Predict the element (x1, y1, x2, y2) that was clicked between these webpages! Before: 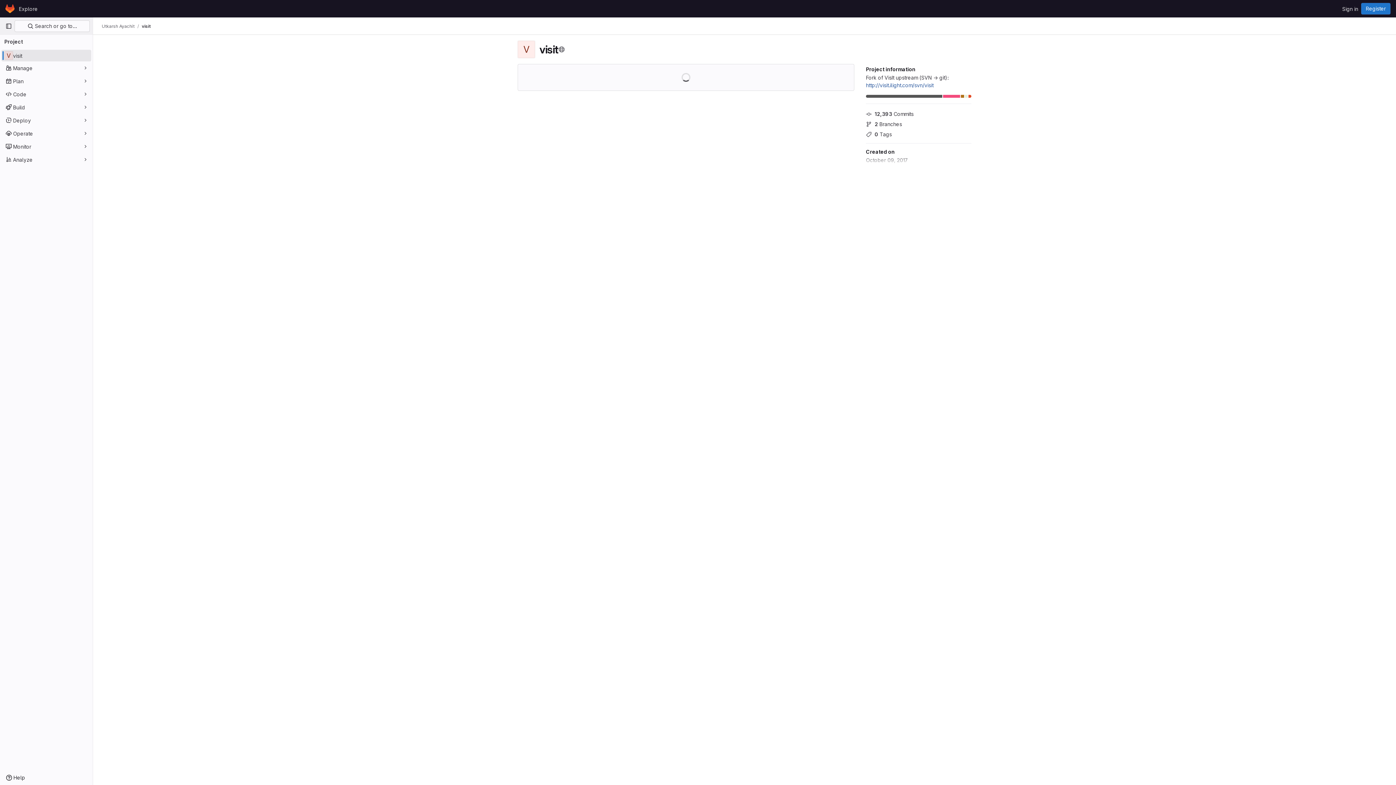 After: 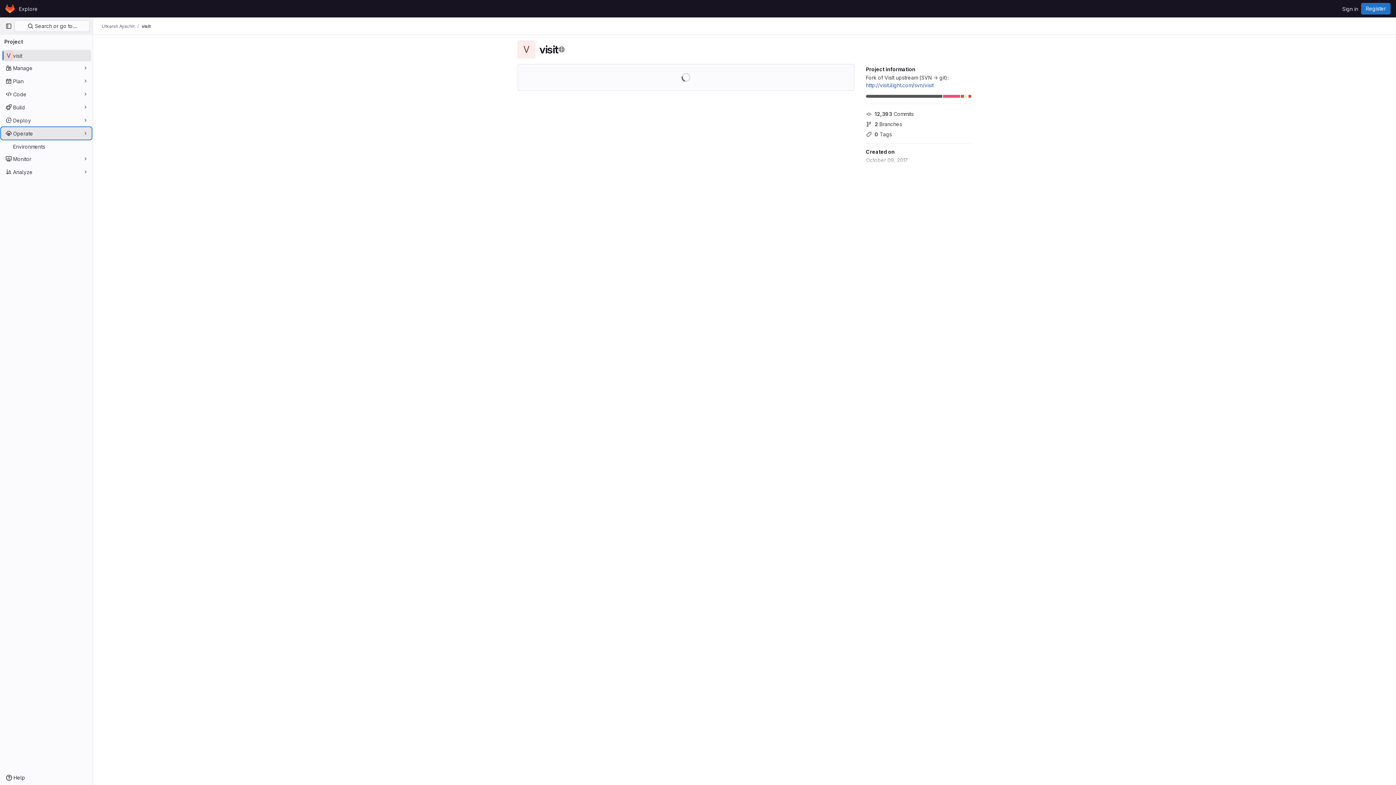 Action: bbox: (1, 127, 91, 139) label: Operate